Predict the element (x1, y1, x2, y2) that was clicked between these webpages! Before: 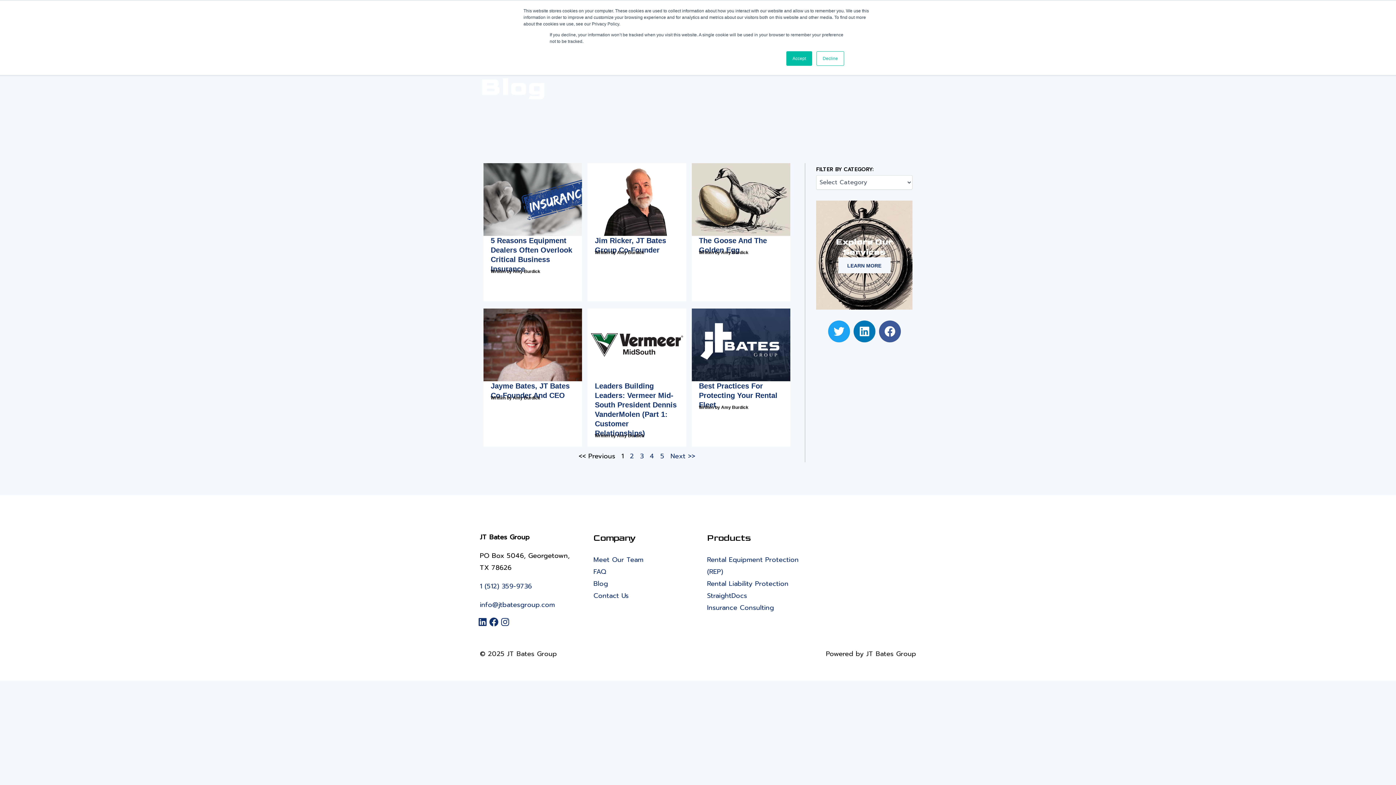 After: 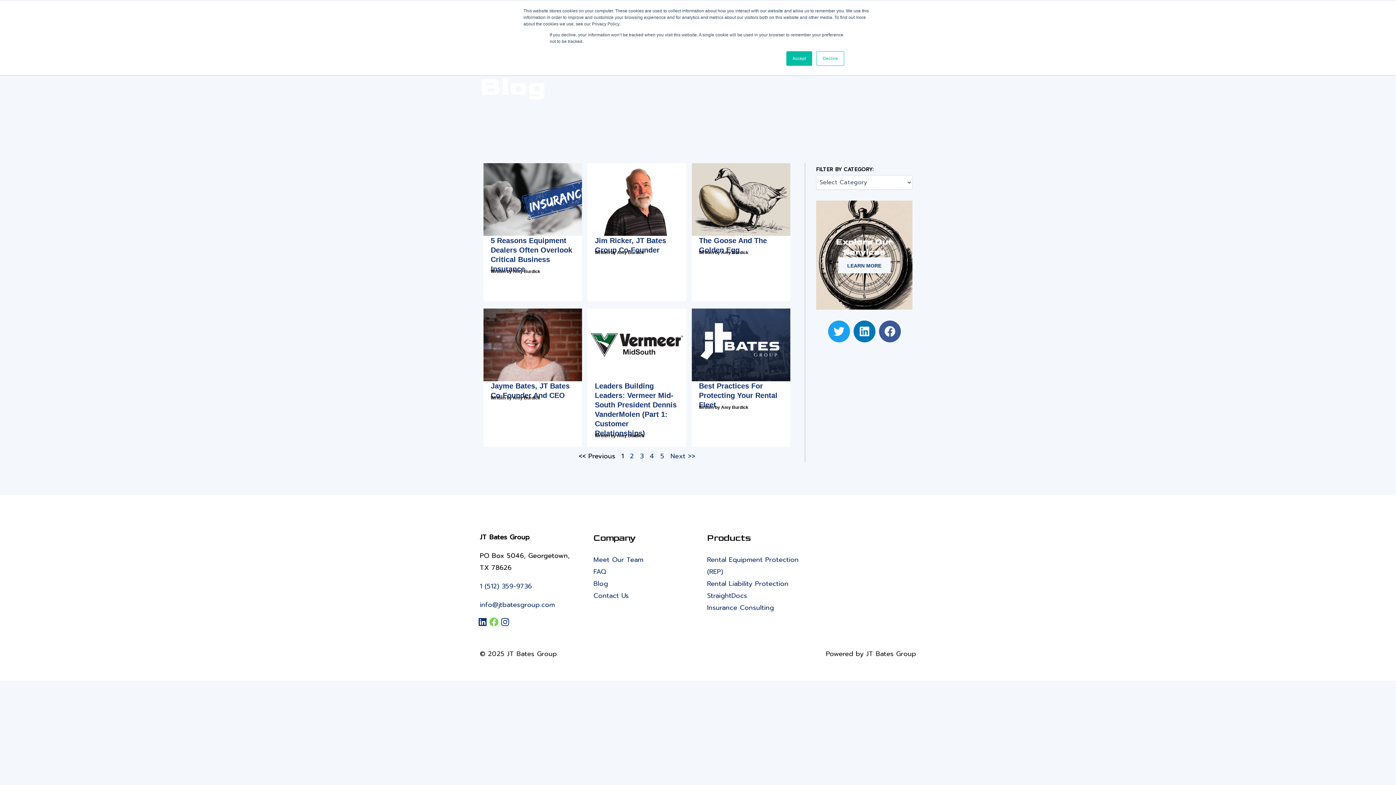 Action: bbox: (489, 617, 500, 626) label: Facebook